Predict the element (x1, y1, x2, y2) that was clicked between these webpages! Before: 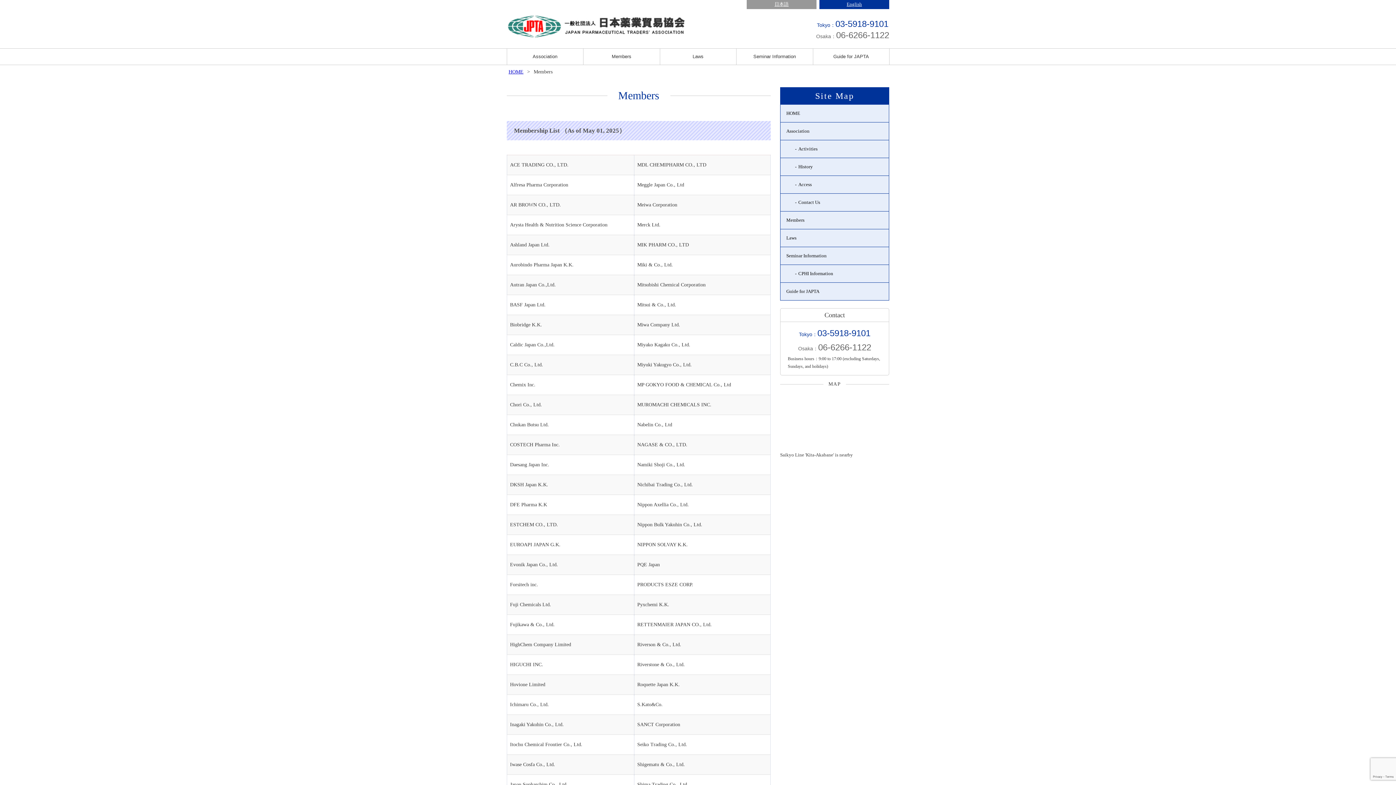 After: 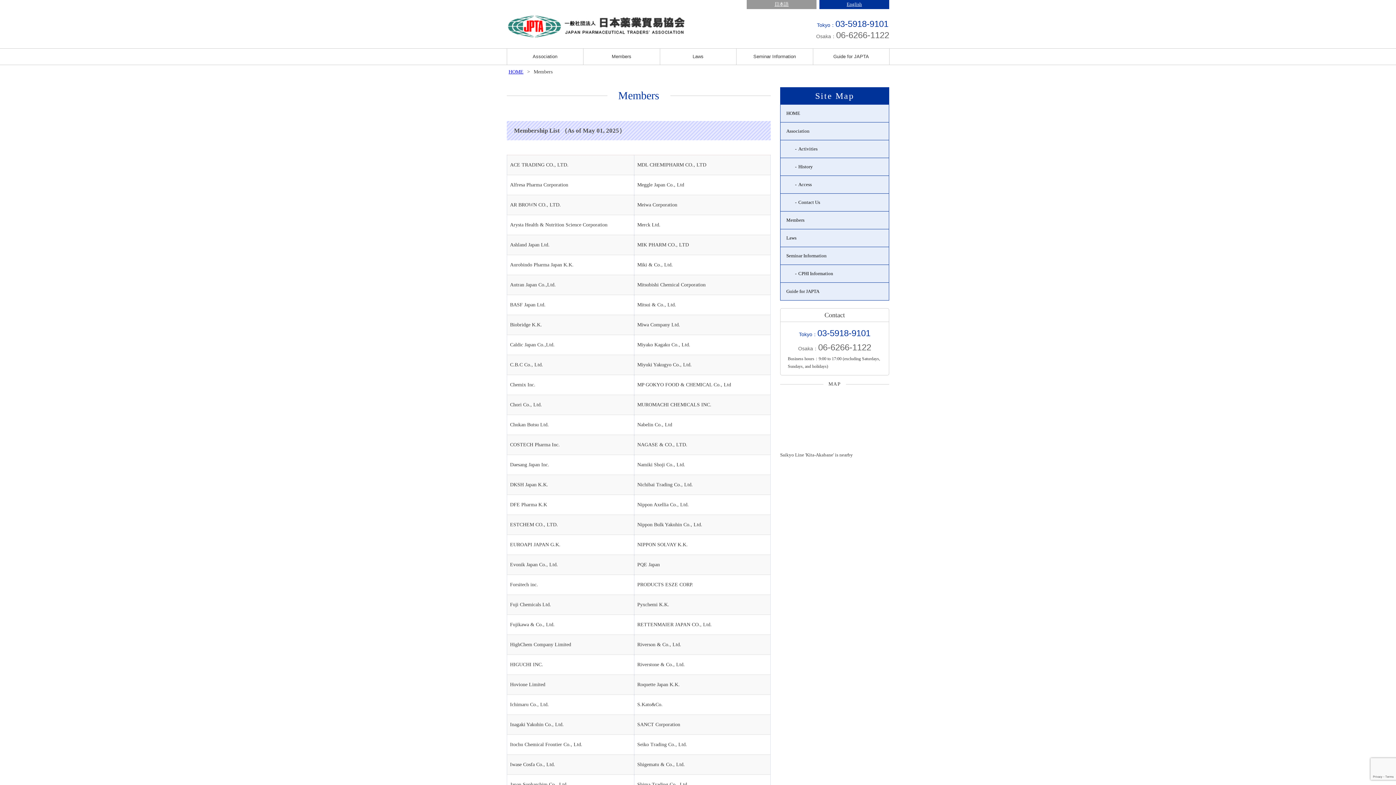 Action: bbox: (819, 0, 889, 9) label: English